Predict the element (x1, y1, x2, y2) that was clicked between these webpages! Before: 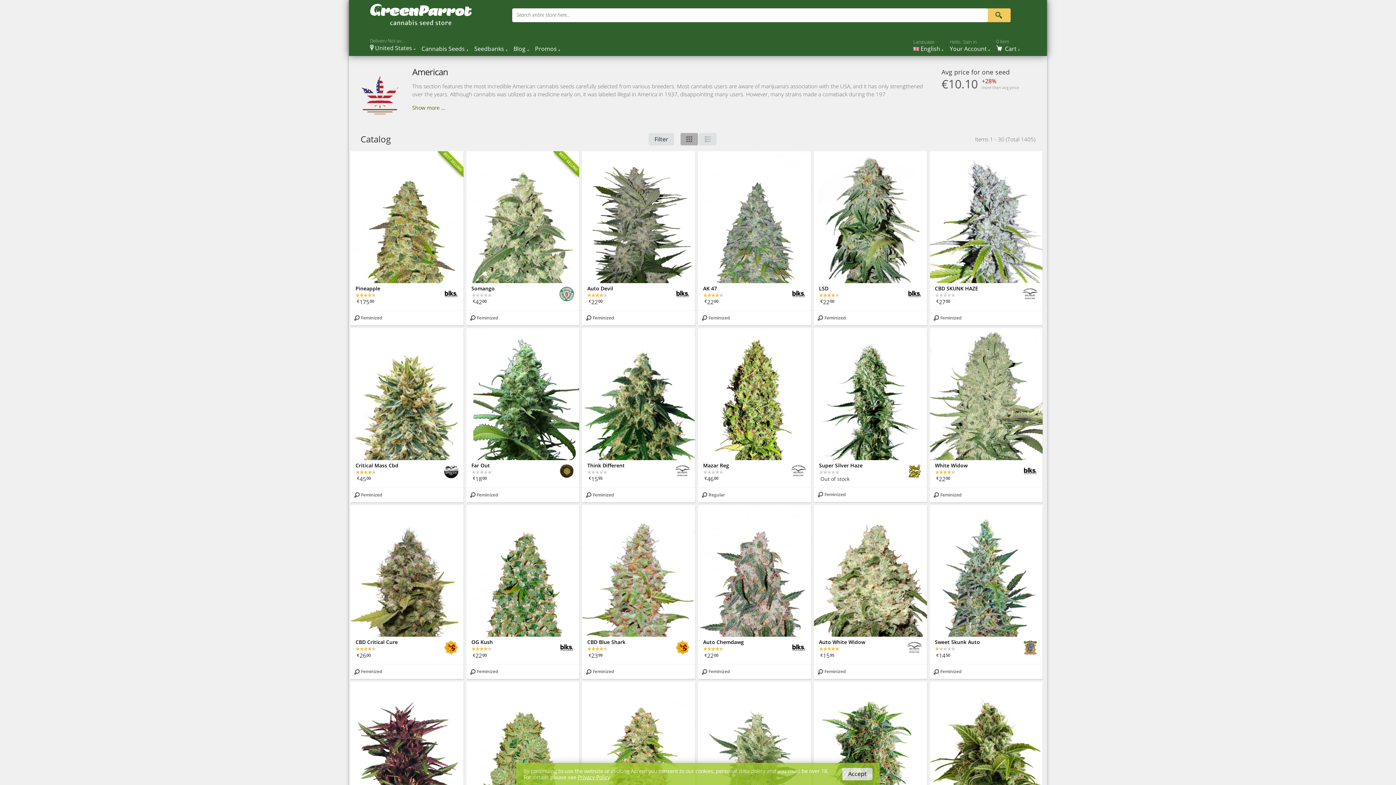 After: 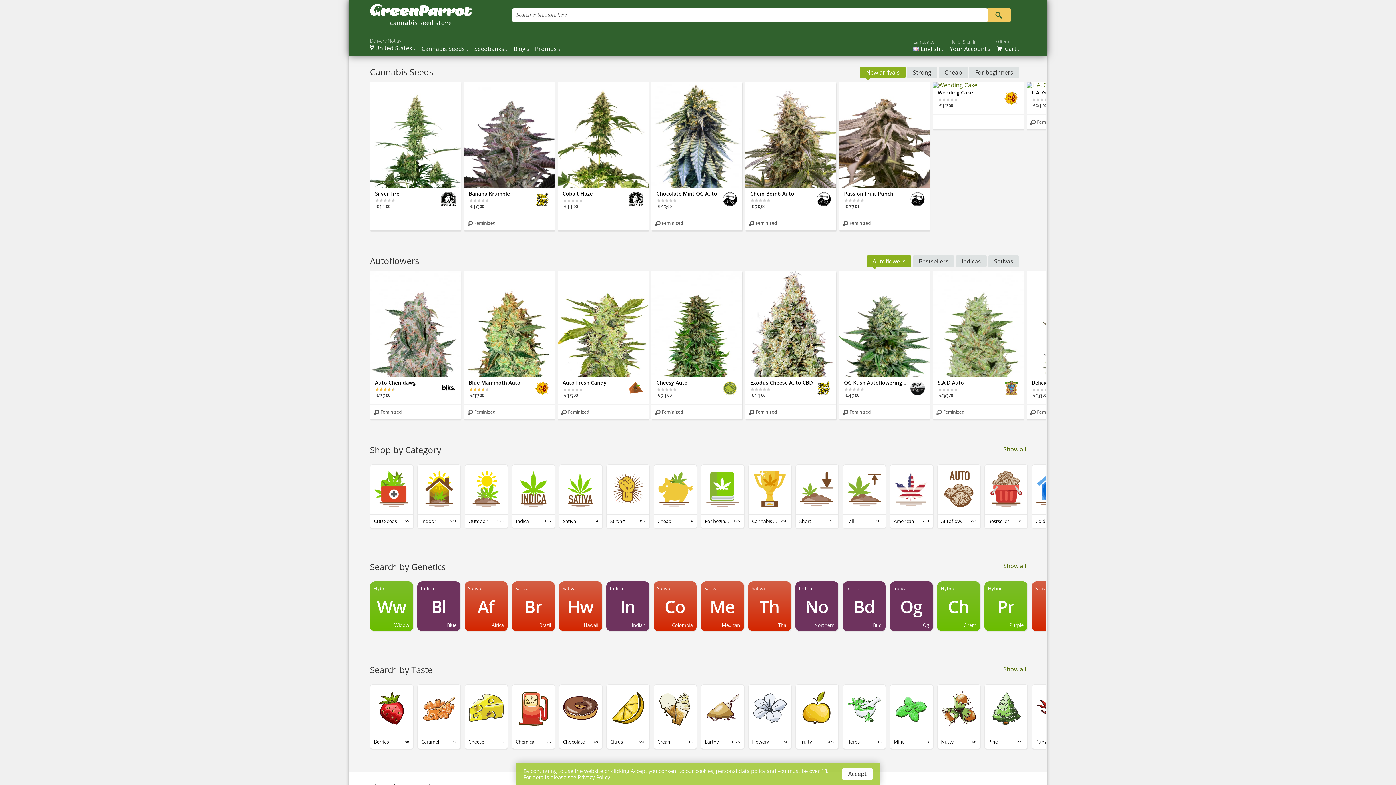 Action: bbox: (370, 0, 481, 30)